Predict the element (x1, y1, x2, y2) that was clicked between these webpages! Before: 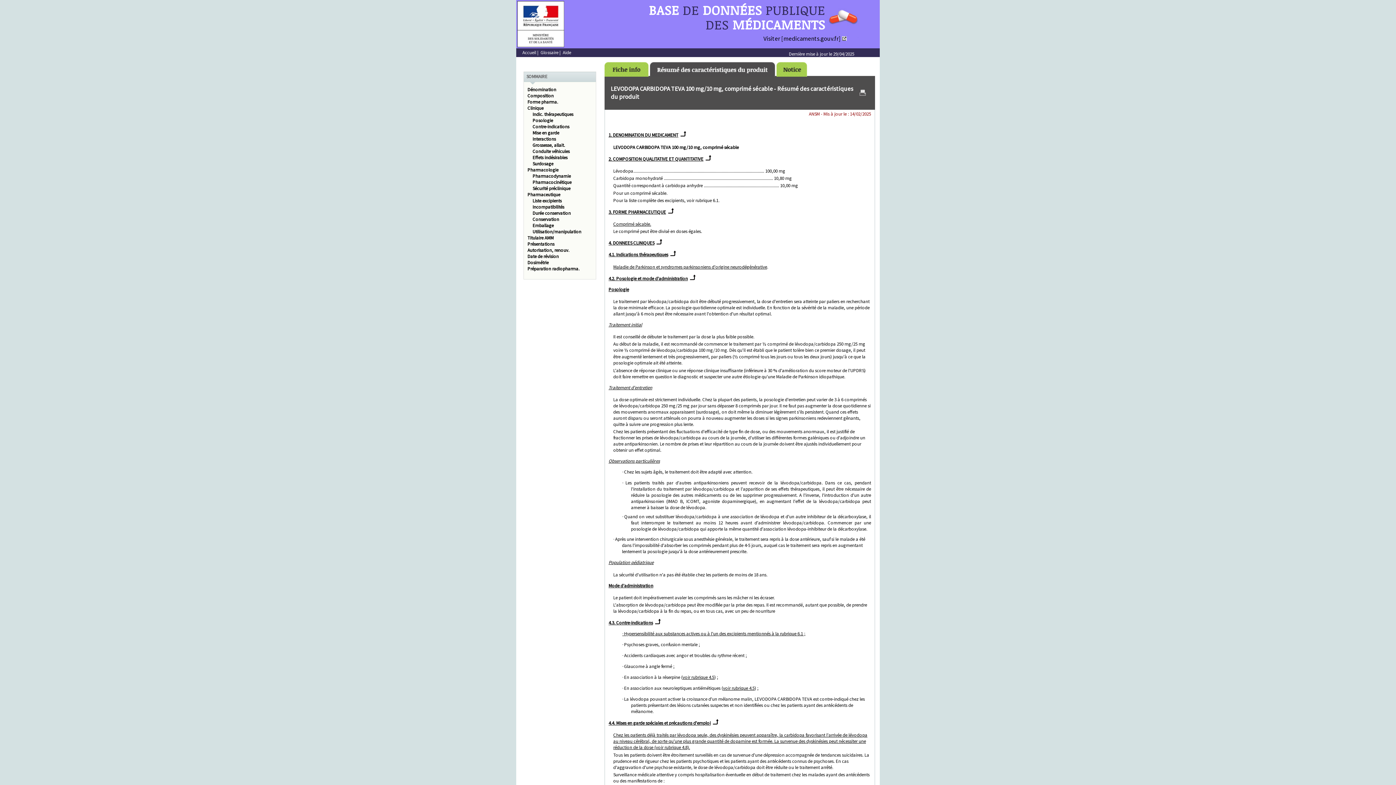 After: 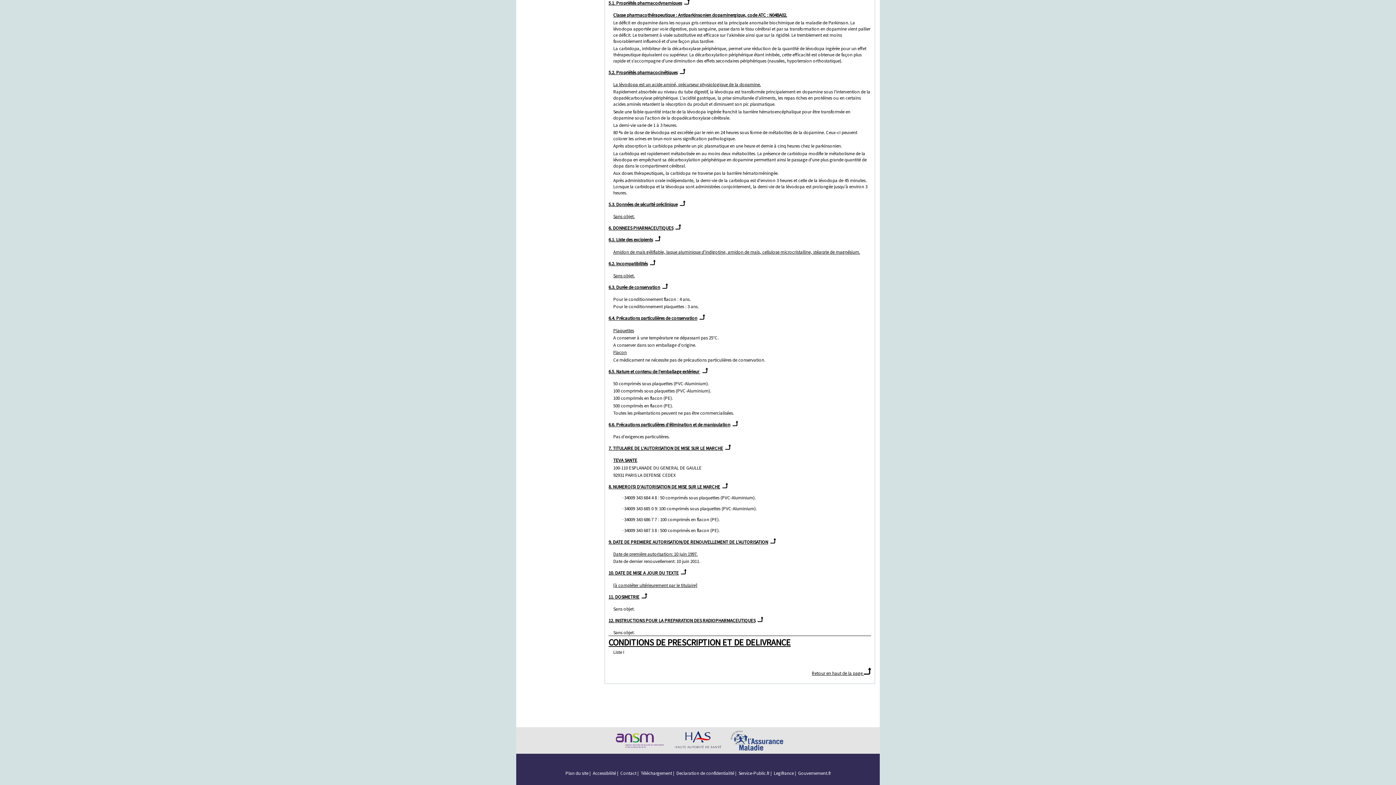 Action: bbox: (532, 173, 570, 179) label: Pharmacodynamie